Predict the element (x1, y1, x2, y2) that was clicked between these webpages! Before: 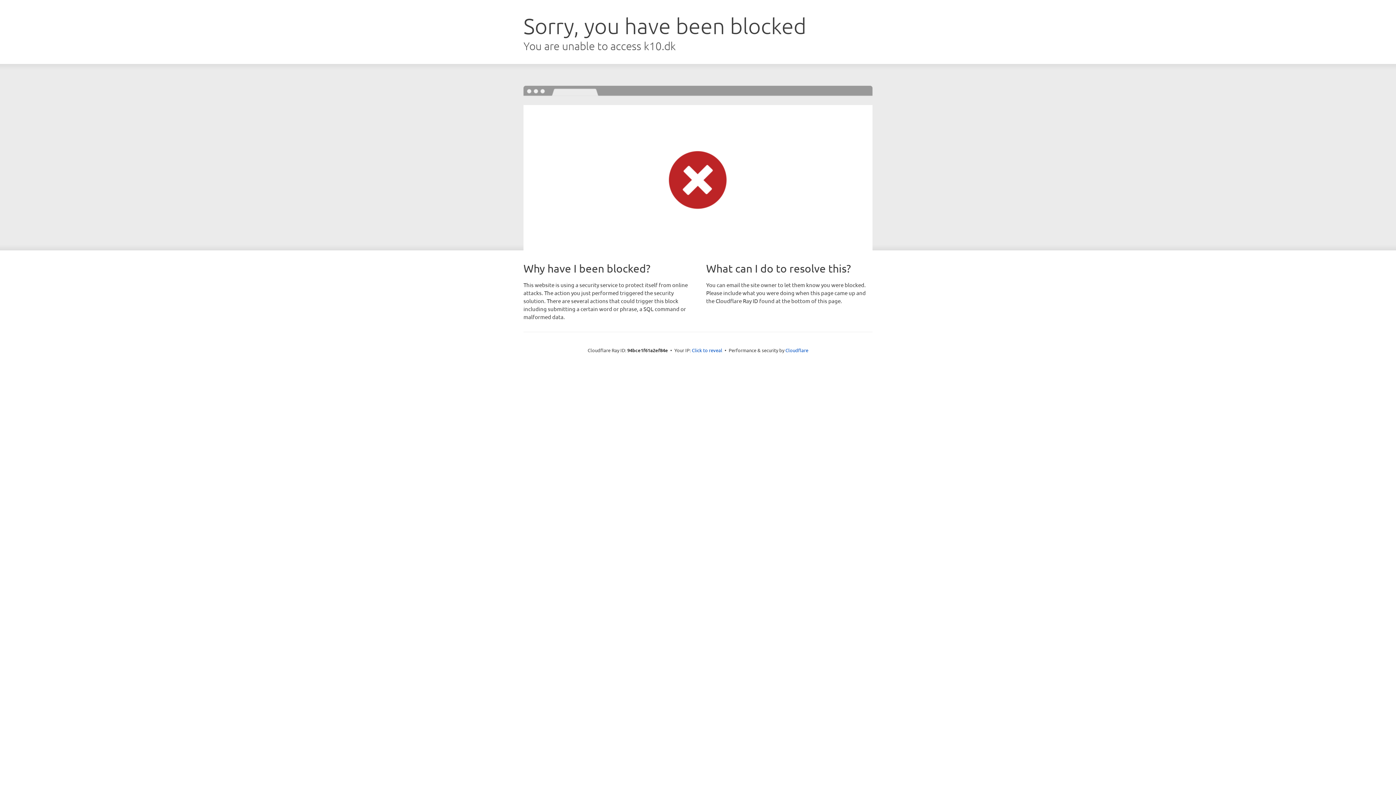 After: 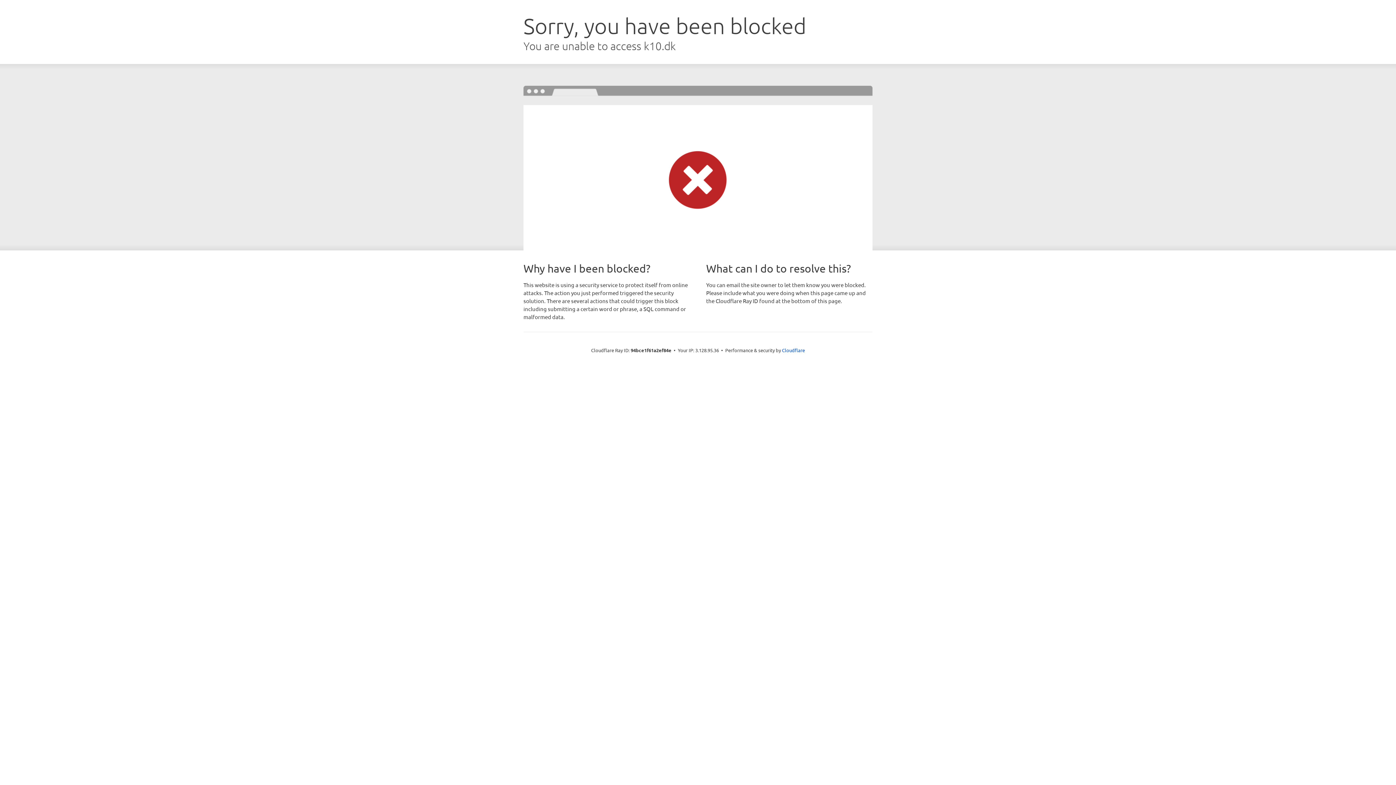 Action: label: Click to reveal bbox: (692, 346, 722, 353)